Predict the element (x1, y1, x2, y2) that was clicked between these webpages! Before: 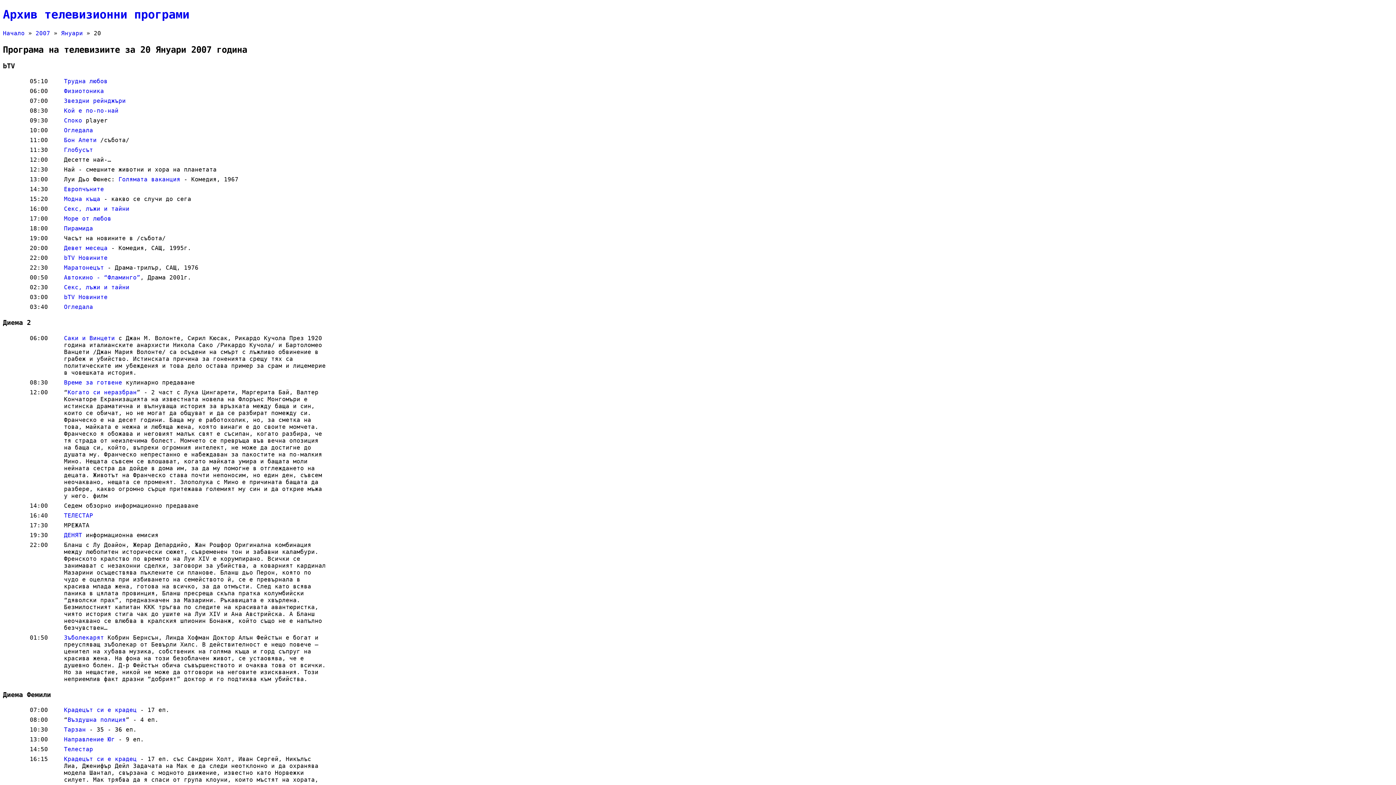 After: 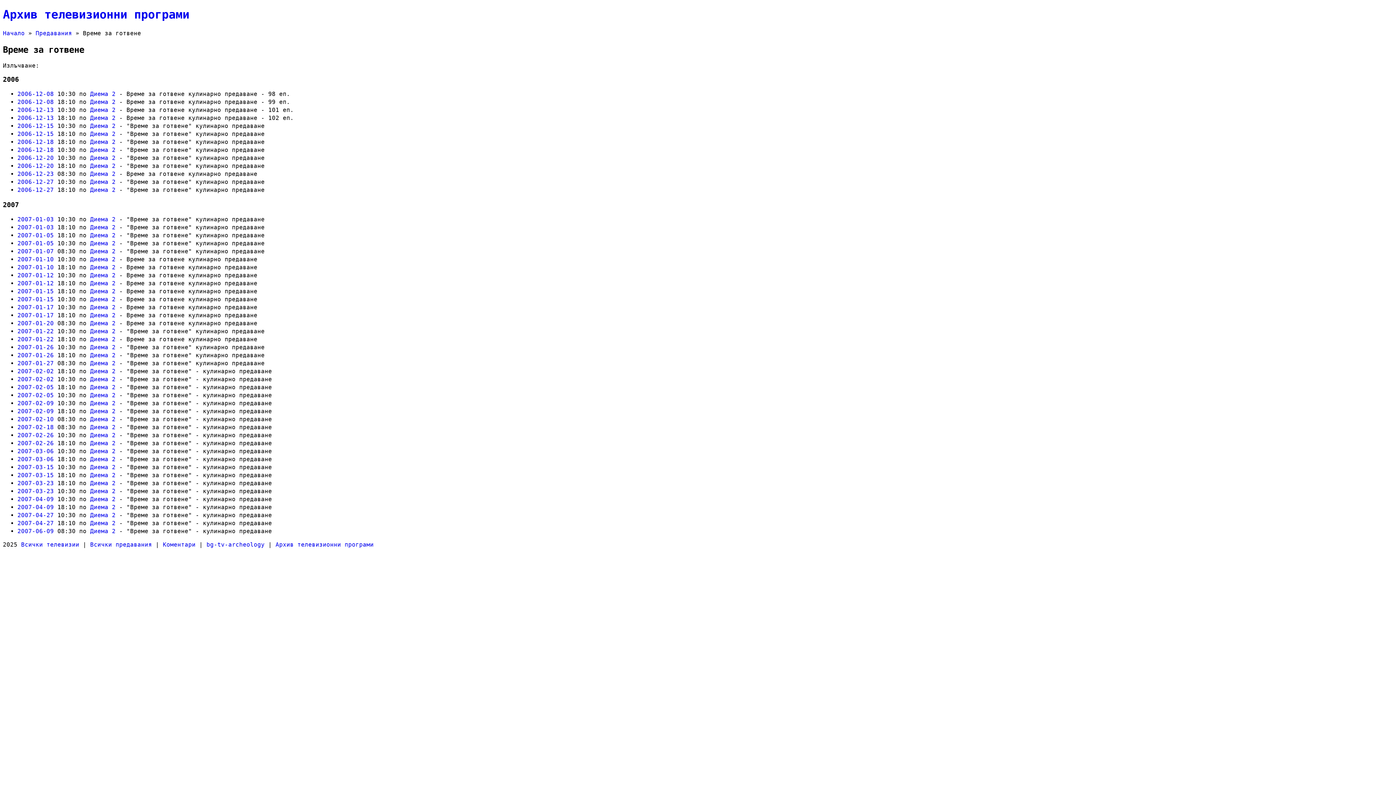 Action: label: Време за готвене bbox: (64, 379, 122, 386)